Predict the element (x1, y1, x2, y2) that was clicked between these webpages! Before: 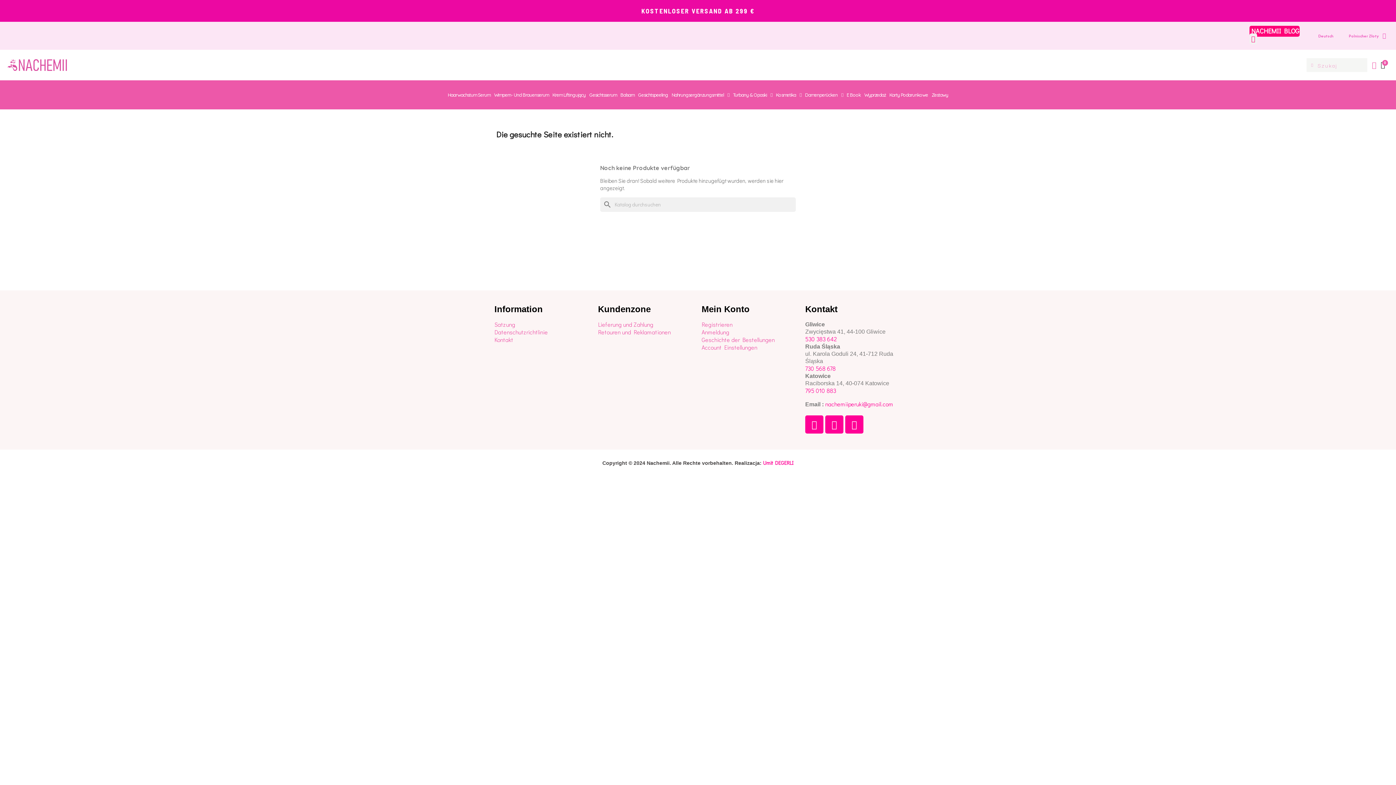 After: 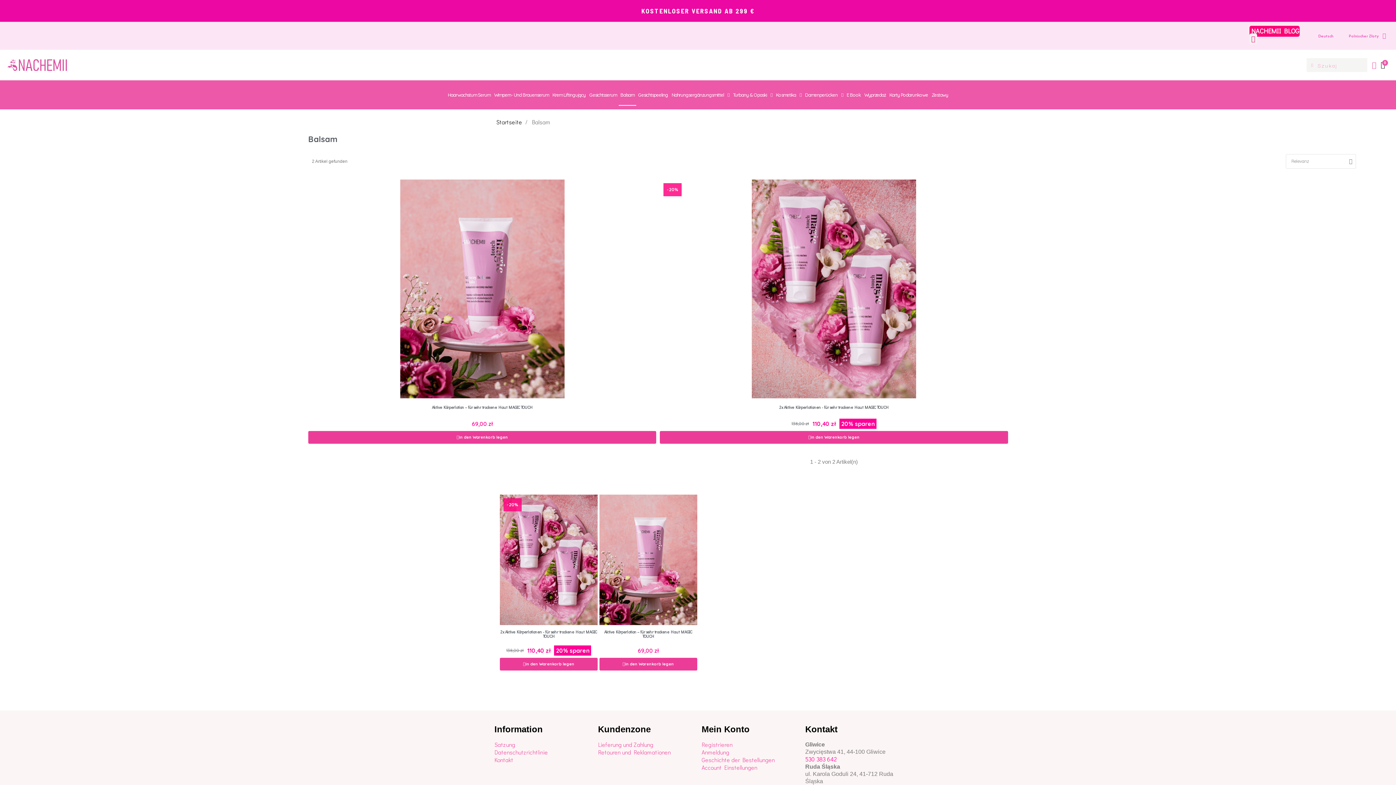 Action: label: Balsam bbox: (618, 84, 636, 105)